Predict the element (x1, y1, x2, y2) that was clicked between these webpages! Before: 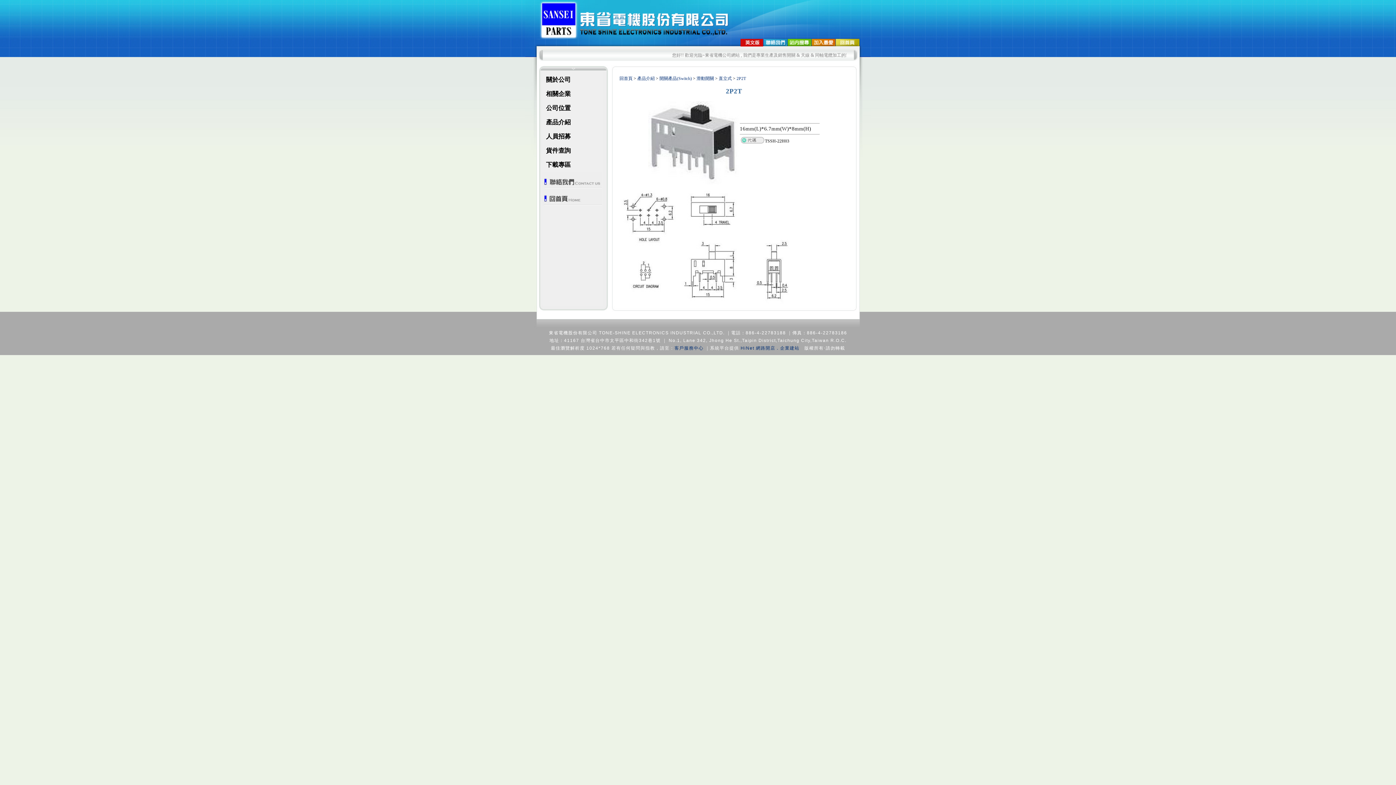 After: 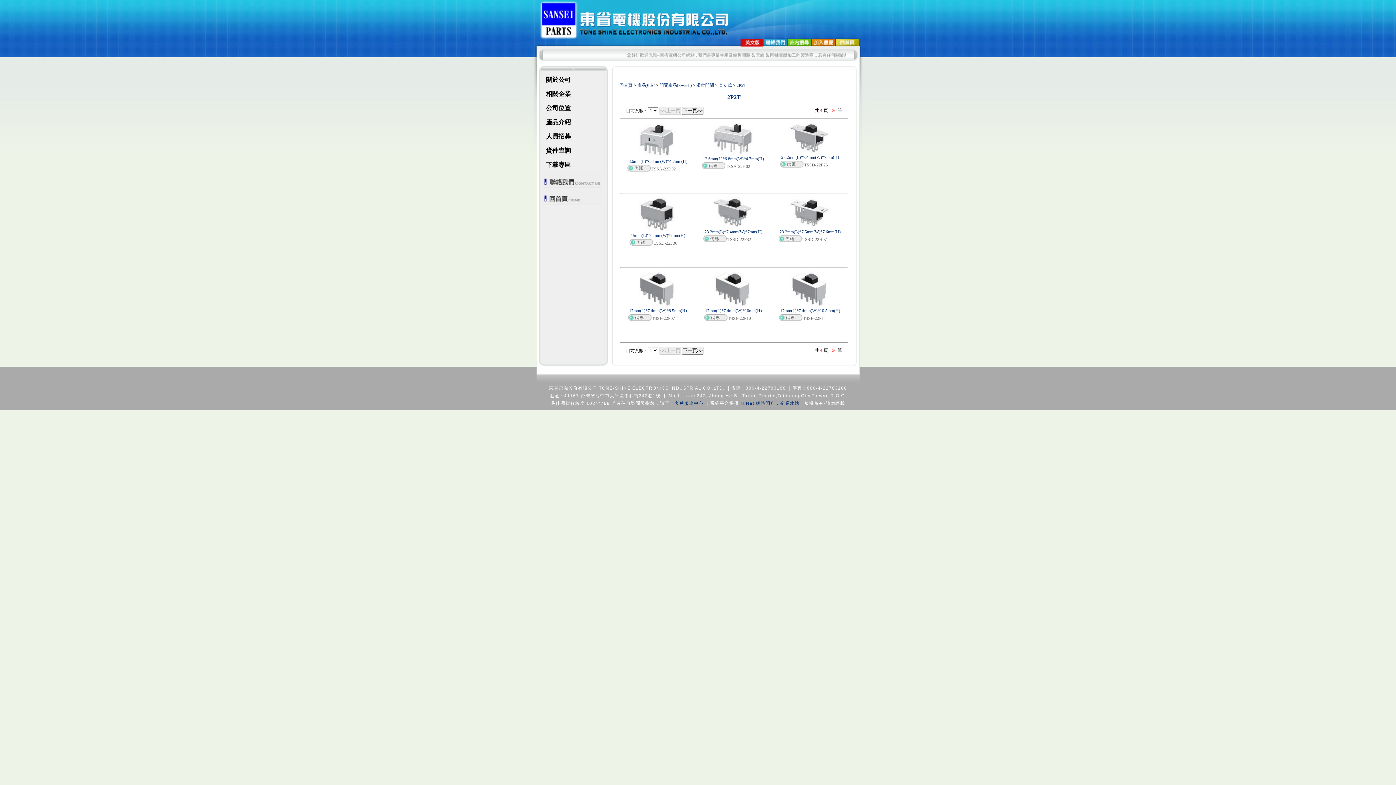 Action: bbox: (736, 76, 746, 81) label: 2P2T